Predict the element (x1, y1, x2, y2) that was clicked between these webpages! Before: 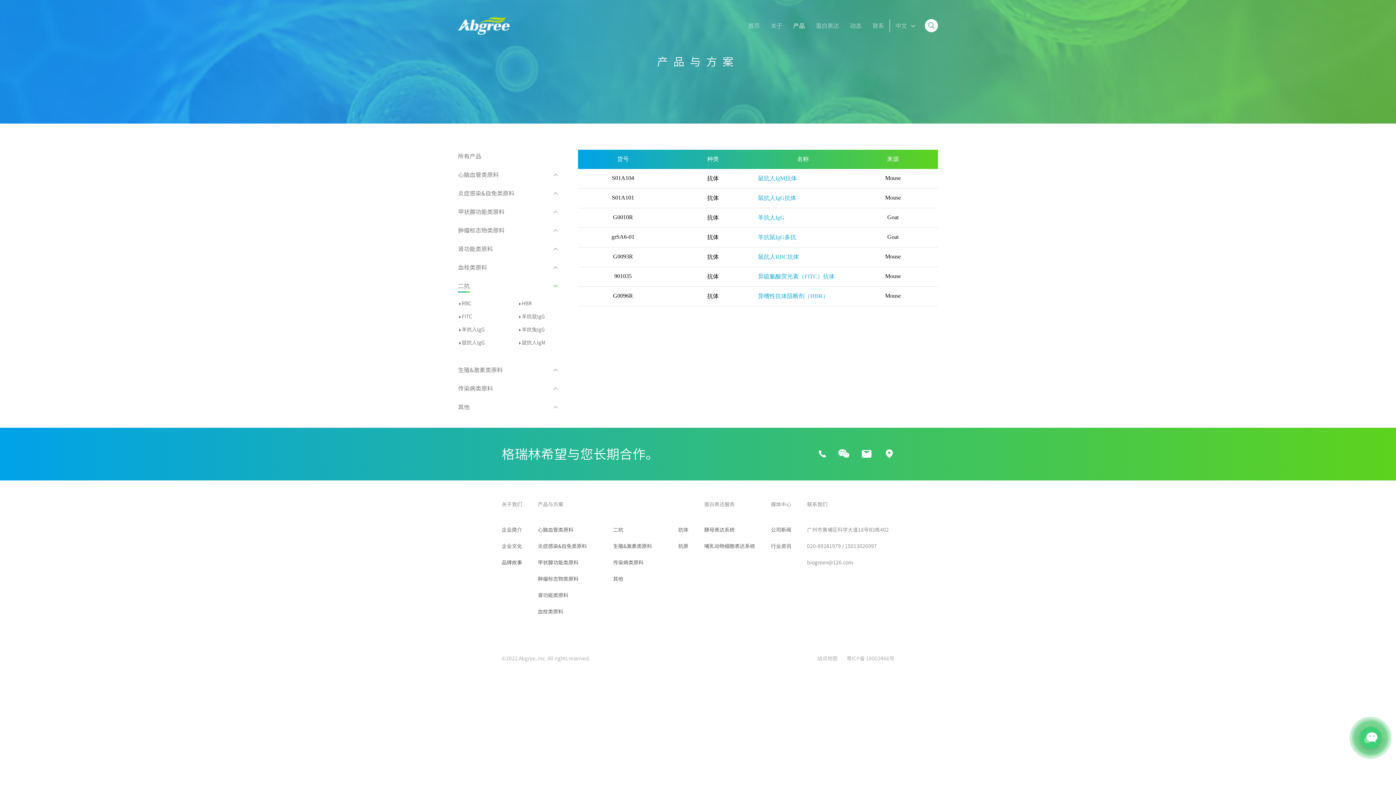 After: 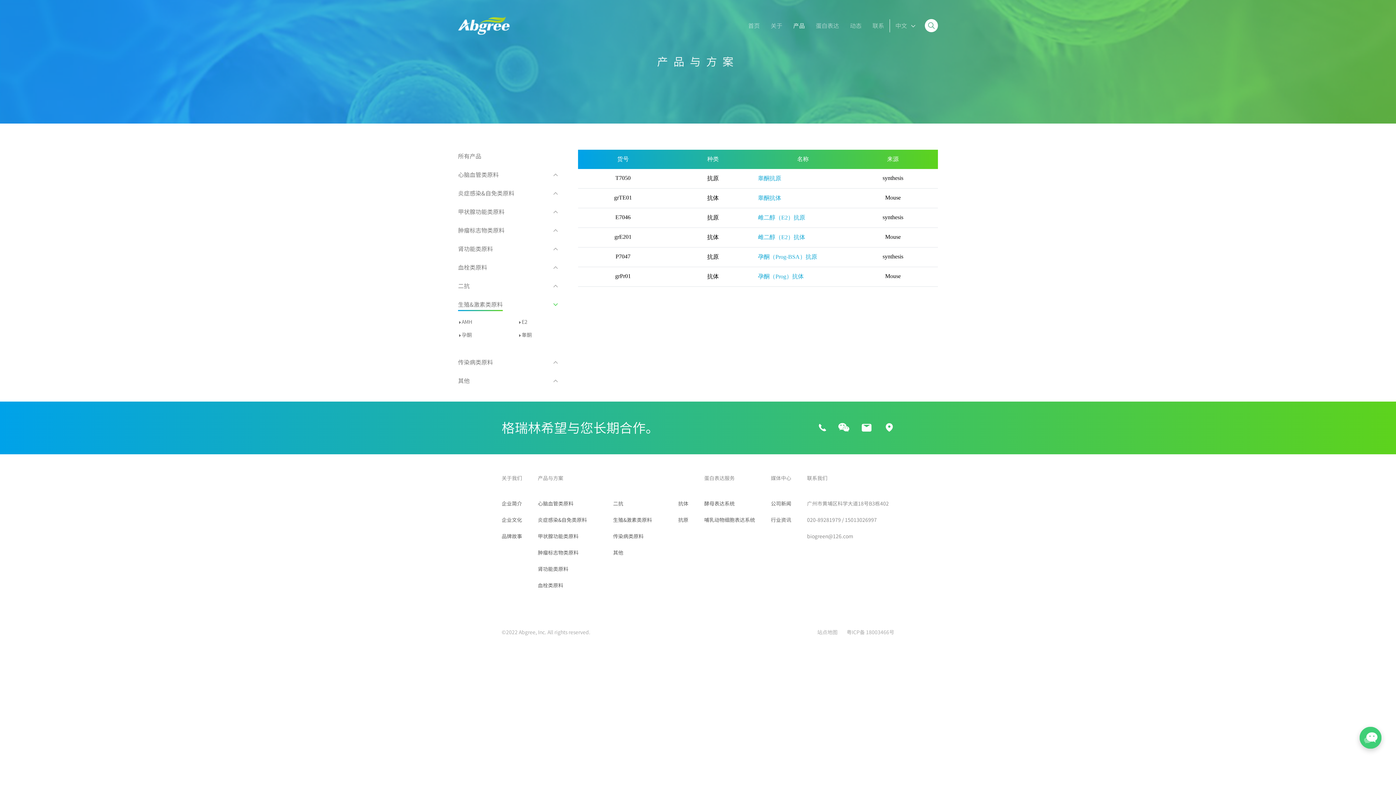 Action: bbox: (458, 363, 502, 376) label: 生殖&激素类原料